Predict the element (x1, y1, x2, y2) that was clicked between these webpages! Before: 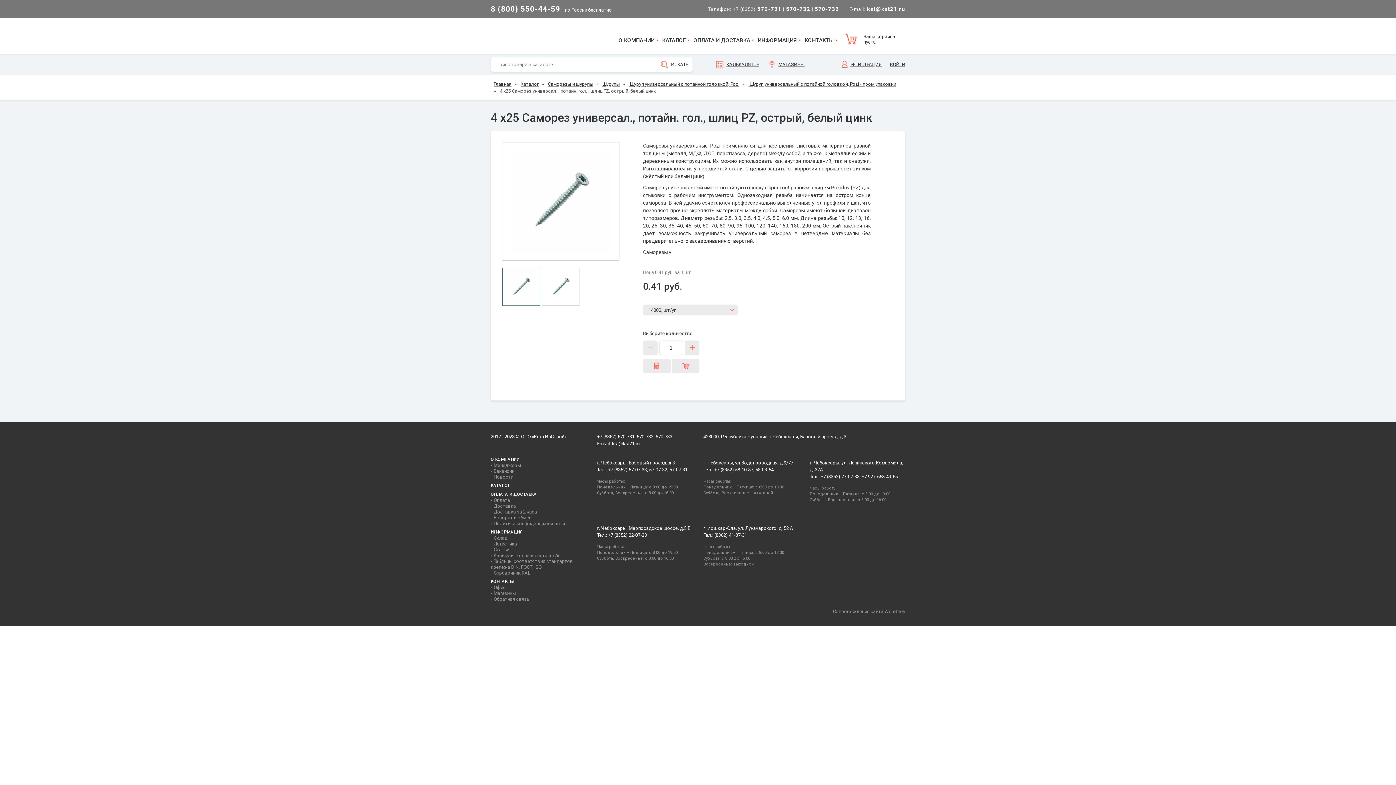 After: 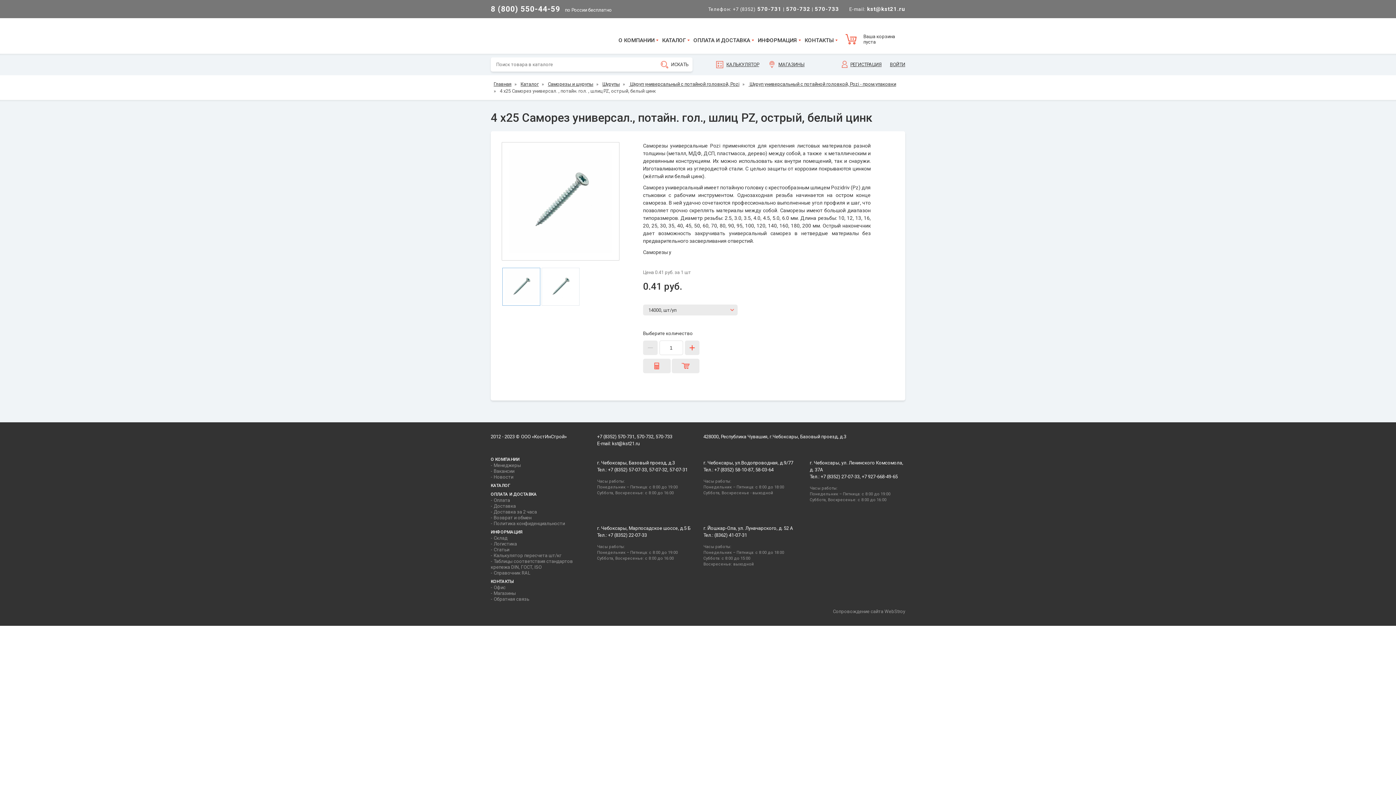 Action: bbox: (814, 6, 839, 12) label: 570-733